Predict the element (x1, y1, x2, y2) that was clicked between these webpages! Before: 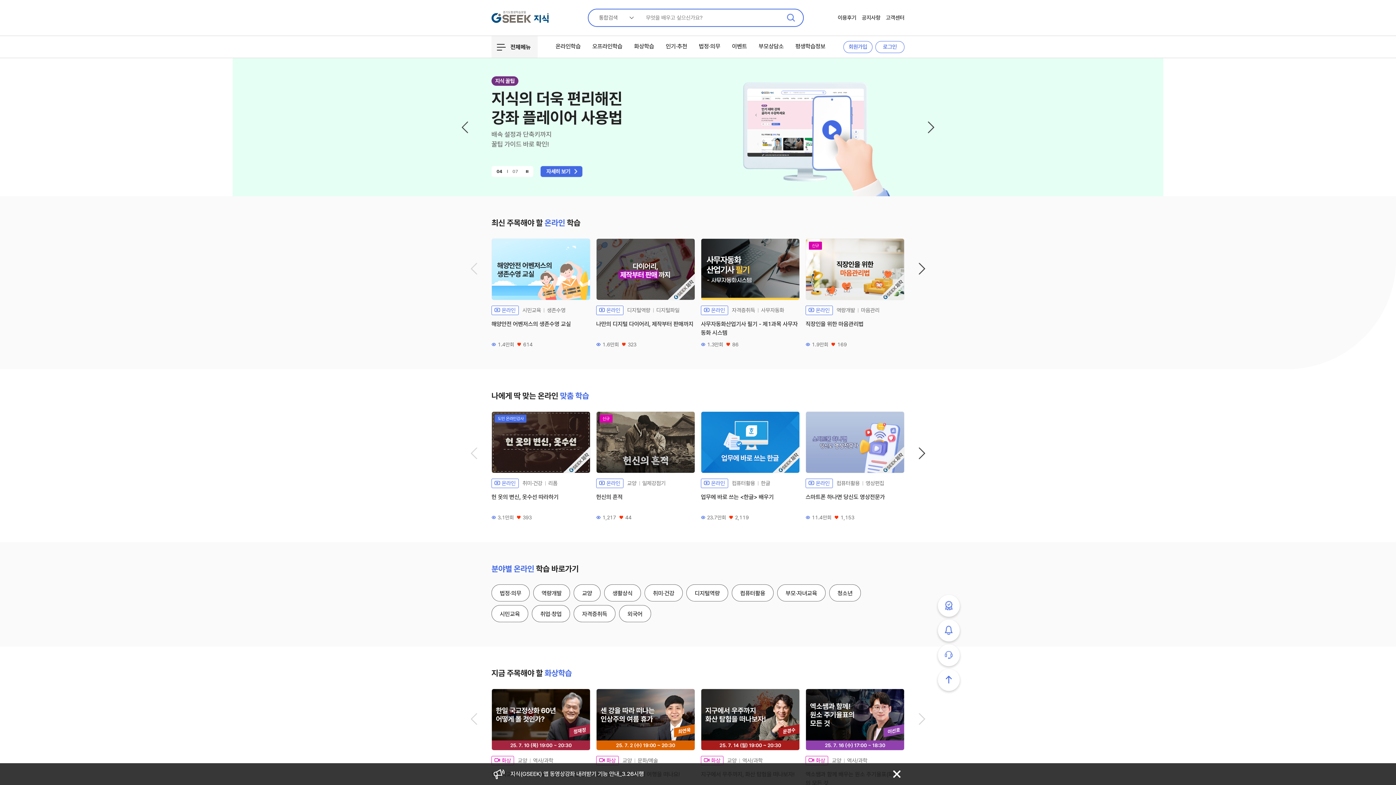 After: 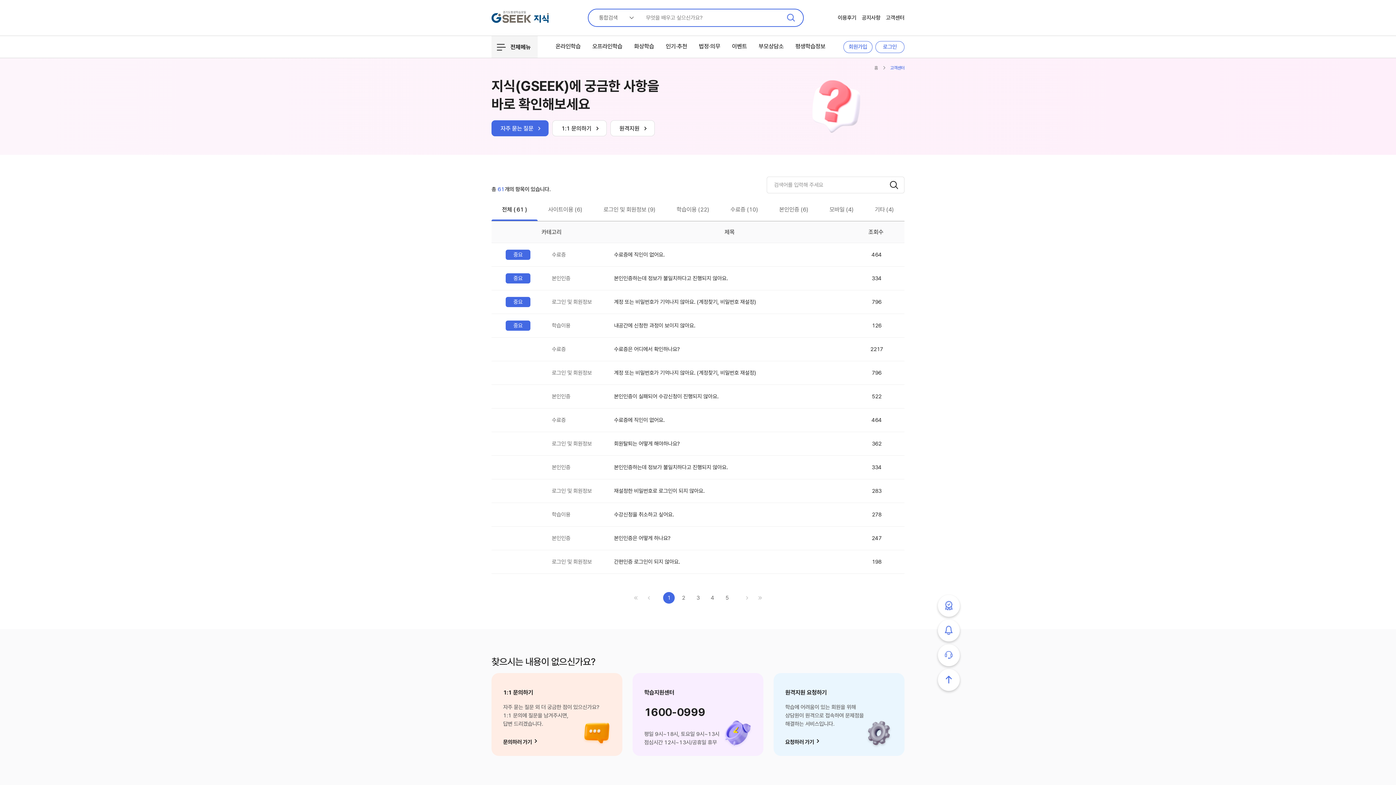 Action: bbox: (938, 644, 960, 666) label: 고객센터 홈 이동